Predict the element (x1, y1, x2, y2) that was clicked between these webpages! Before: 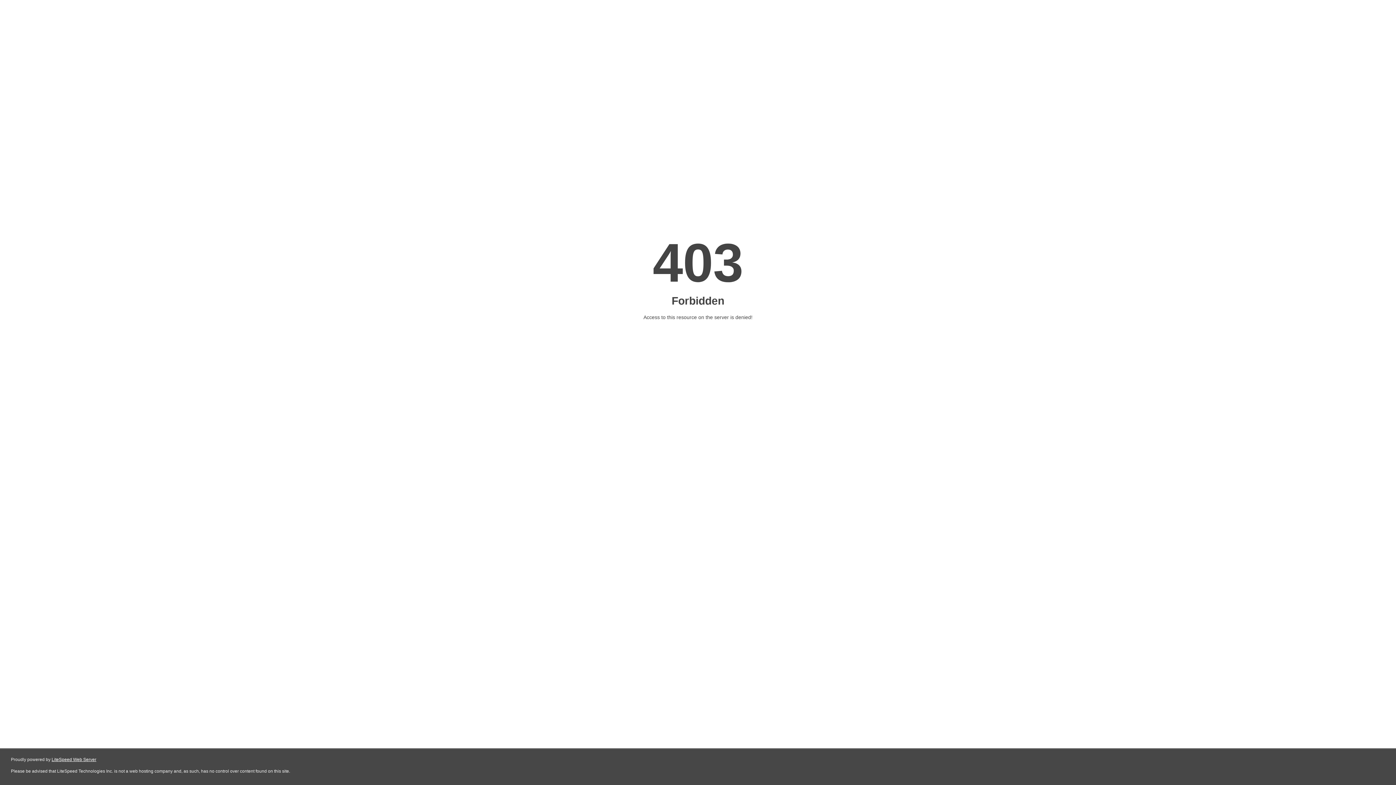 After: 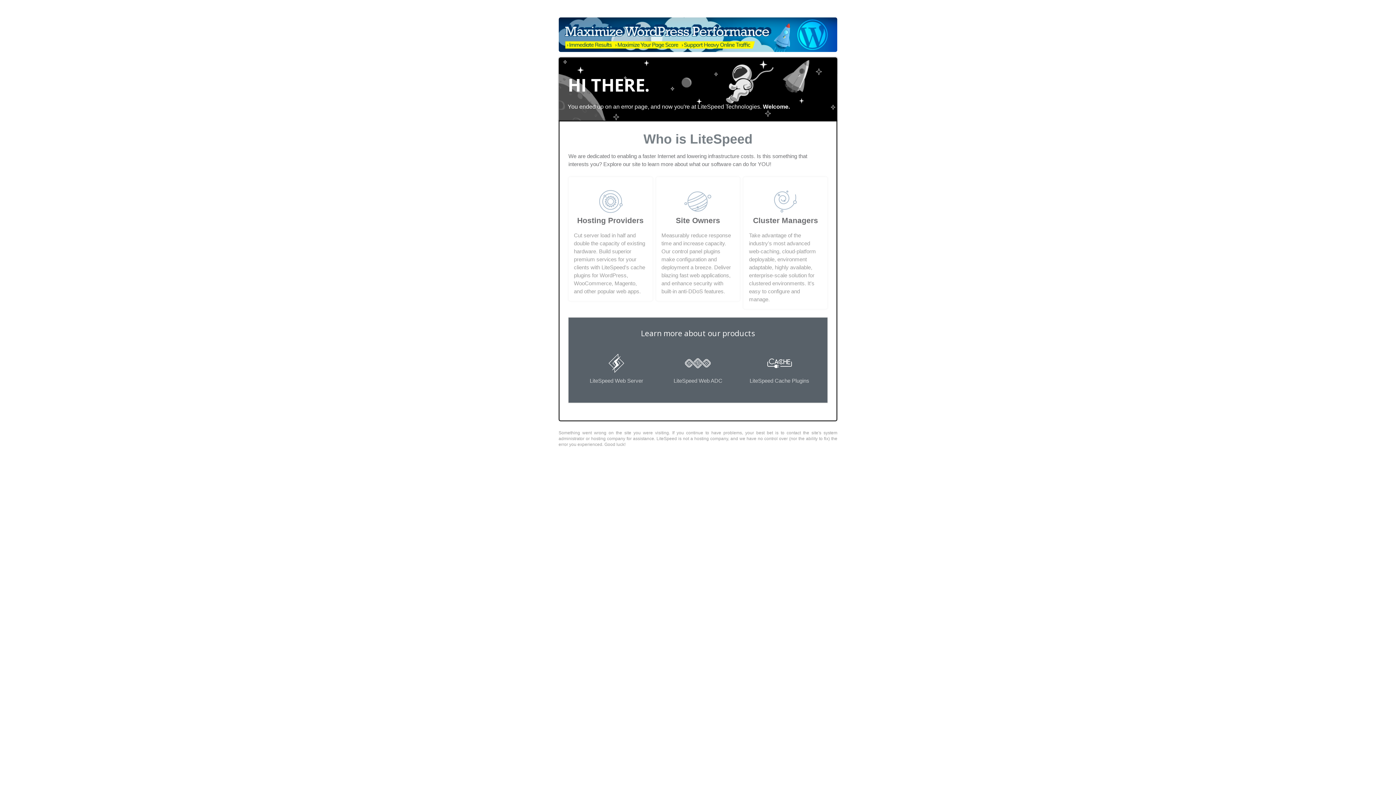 Action: label: LiteSpeed Web Server bbox: (51, 757, 96, 762)